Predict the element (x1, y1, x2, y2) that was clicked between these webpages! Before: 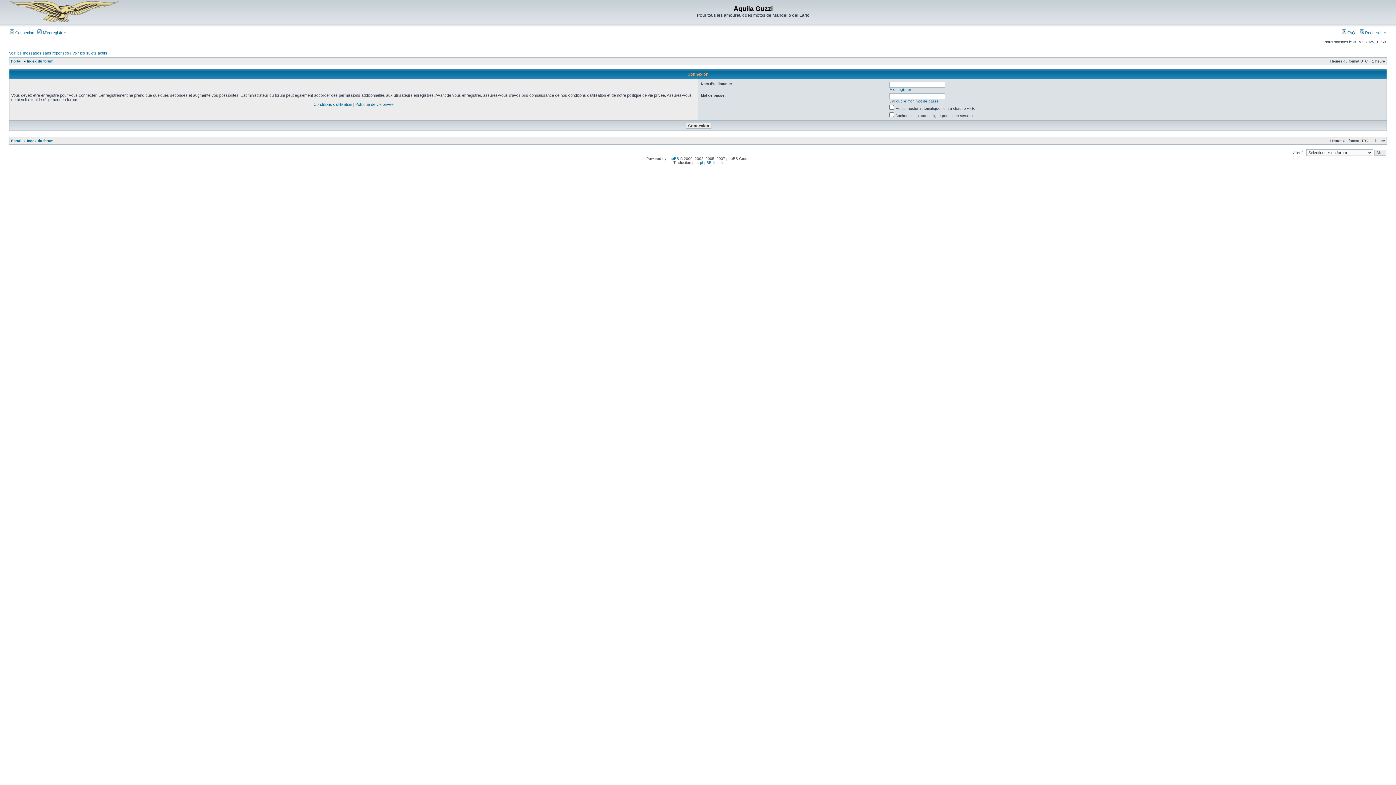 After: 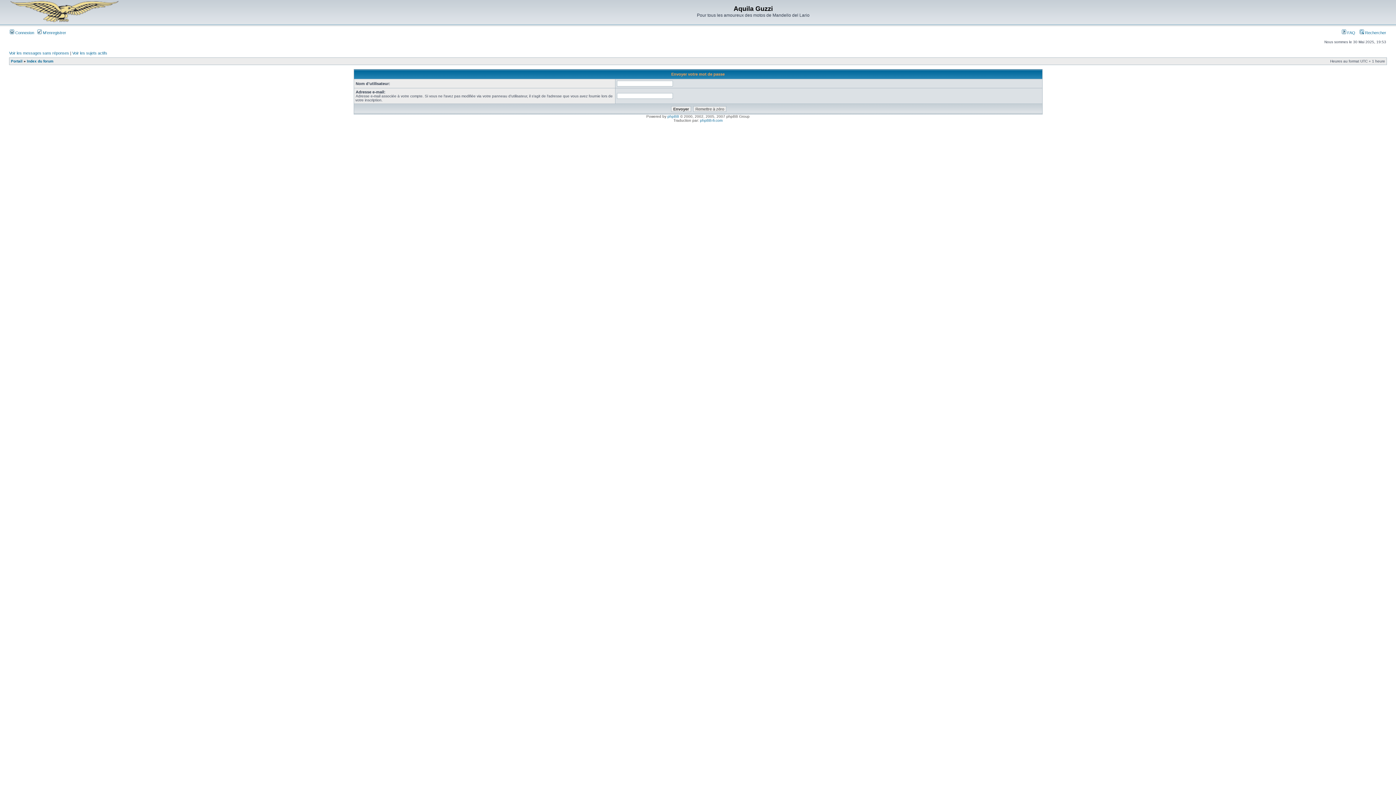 Action: bbox: (889, 99, 938, 103) label: J’ai oublié mon mot de passe